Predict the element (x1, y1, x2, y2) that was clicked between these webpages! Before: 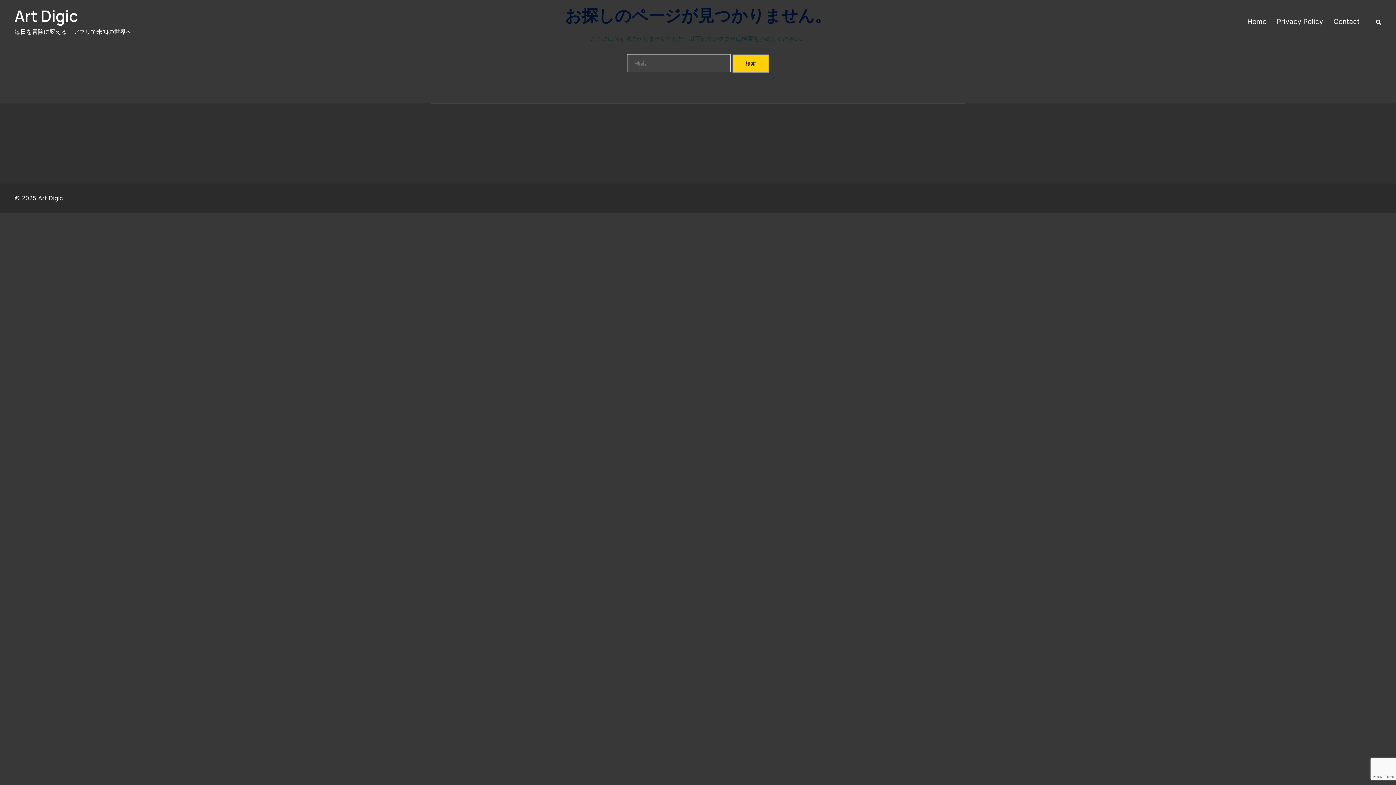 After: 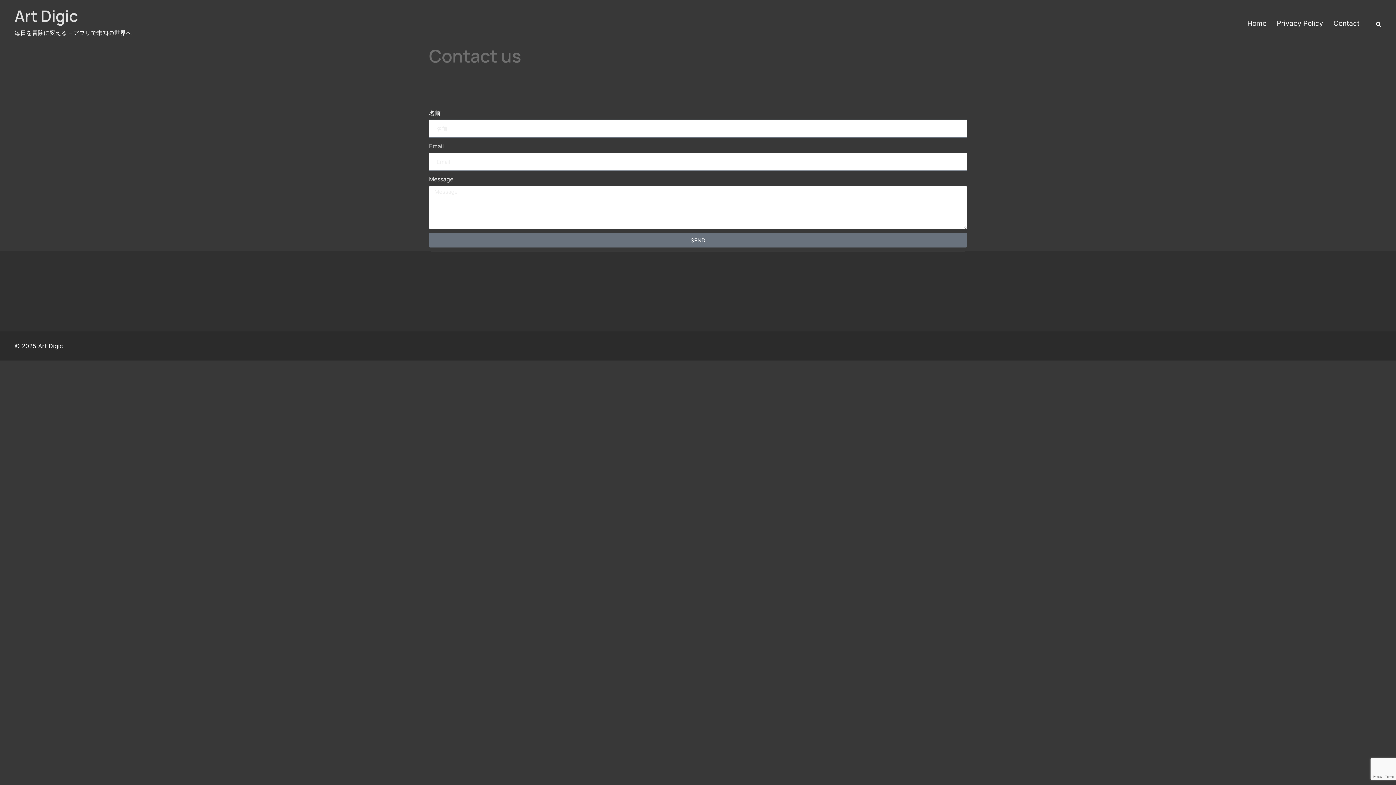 Action: bbox: (1333, 15, 1360, 27) label: Contact